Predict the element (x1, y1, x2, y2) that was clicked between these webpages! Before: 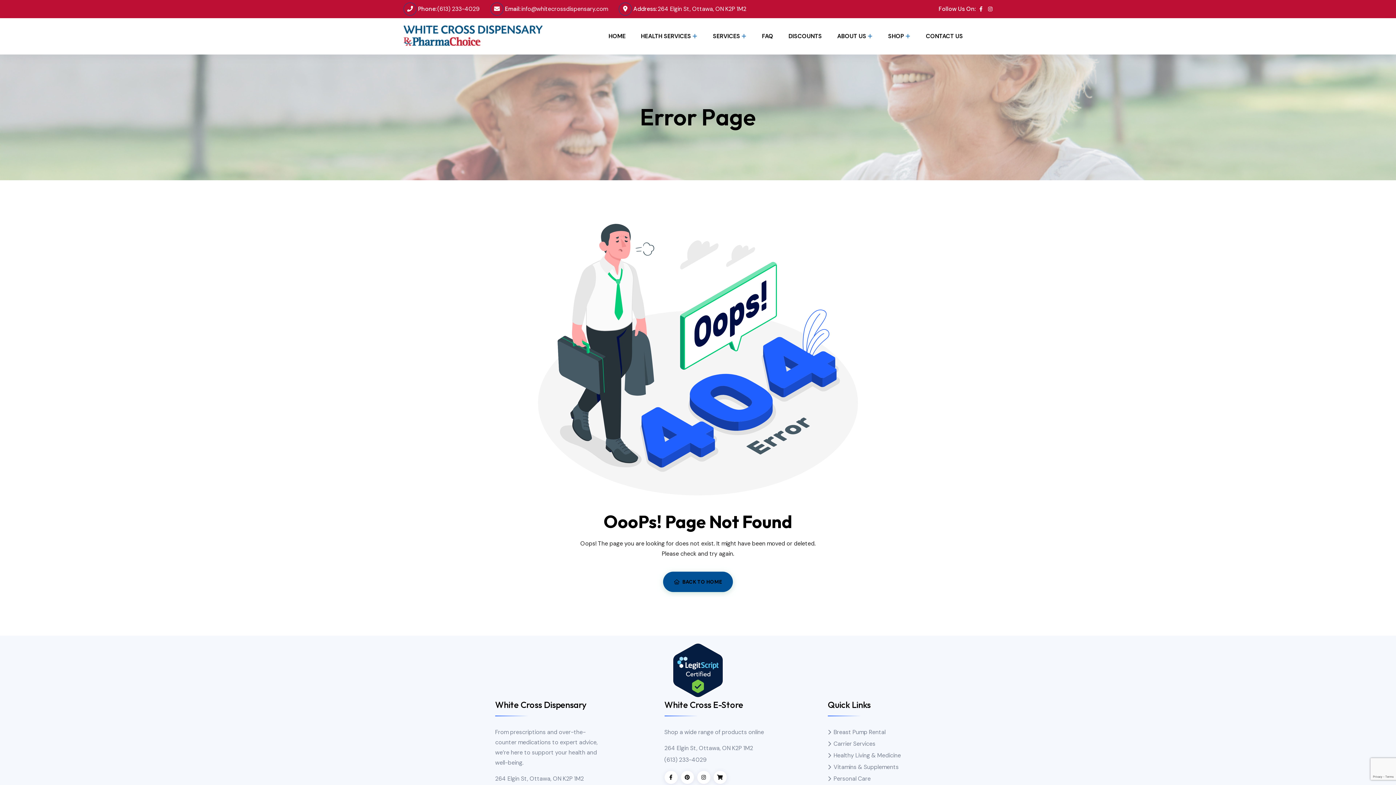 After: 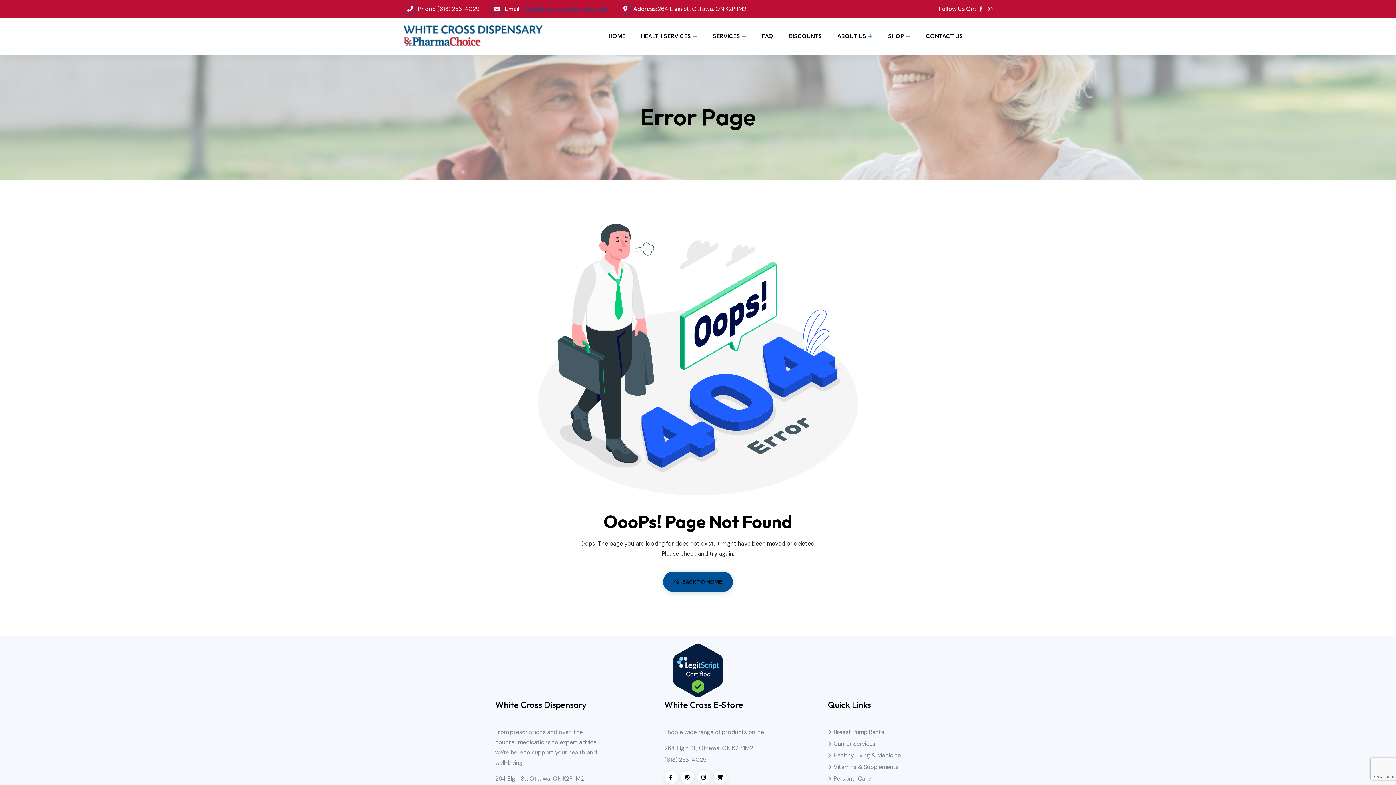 Action: label: info@whitecrossdispensary.com bbox: (521, 5, 608, 12)